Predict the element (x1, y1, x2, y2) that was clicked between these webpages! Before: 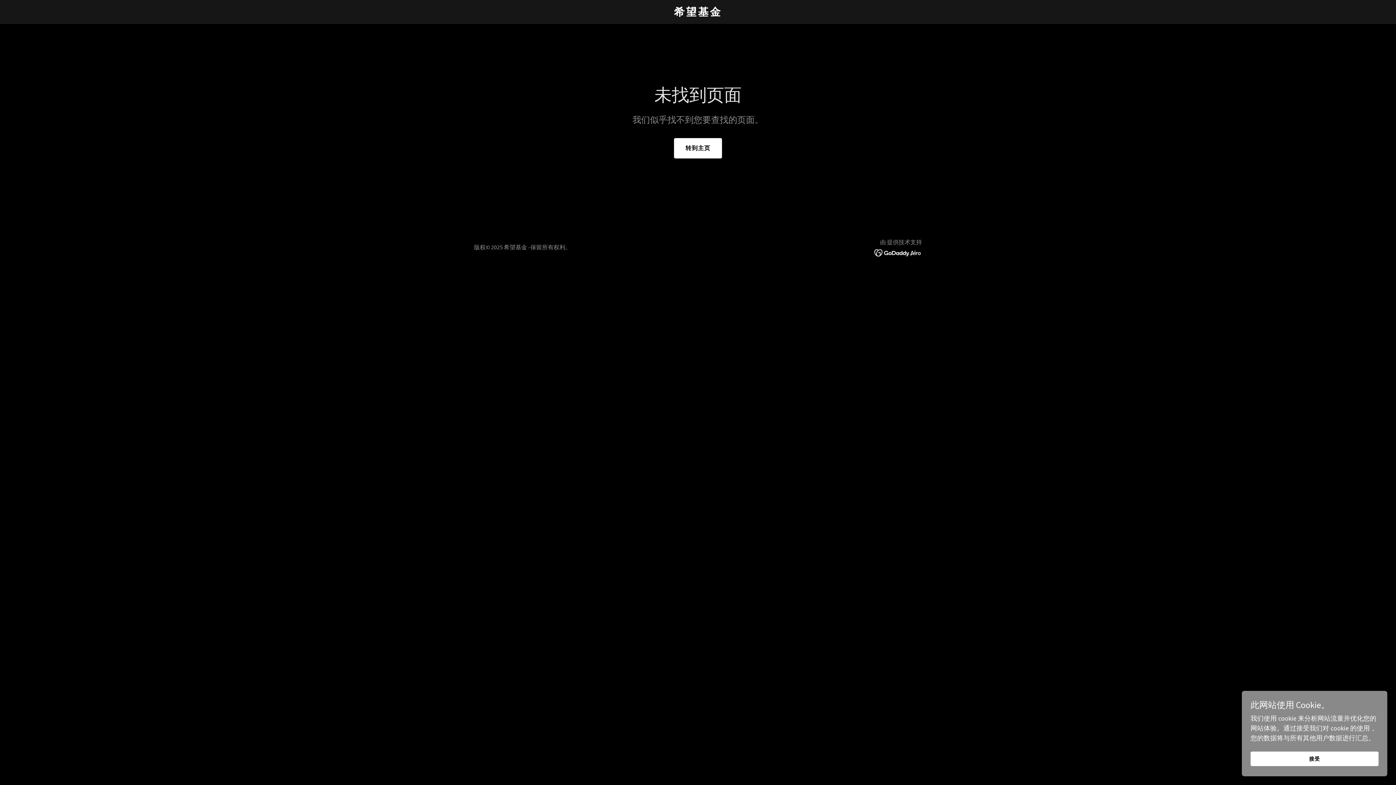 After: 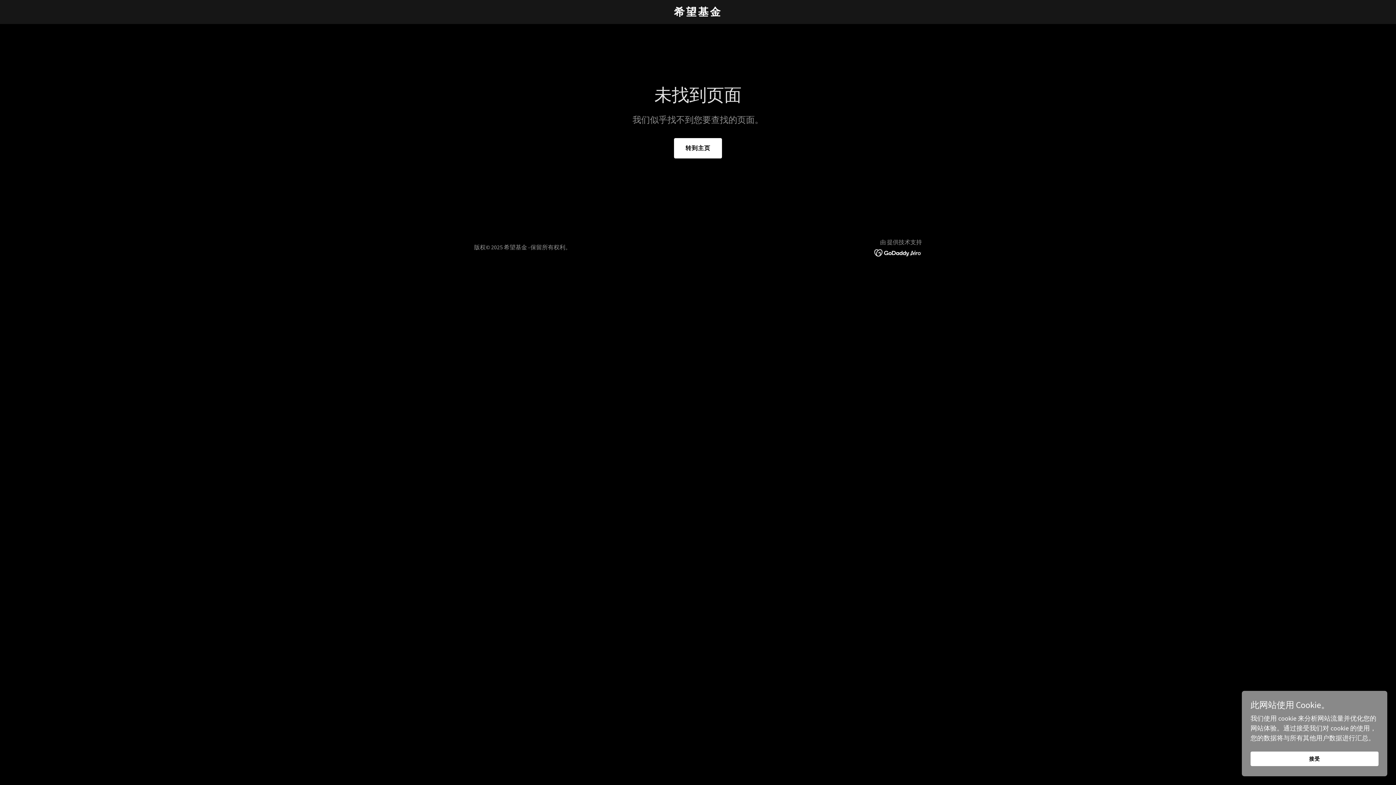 Action: bbox: (874, 248, 922, 256)